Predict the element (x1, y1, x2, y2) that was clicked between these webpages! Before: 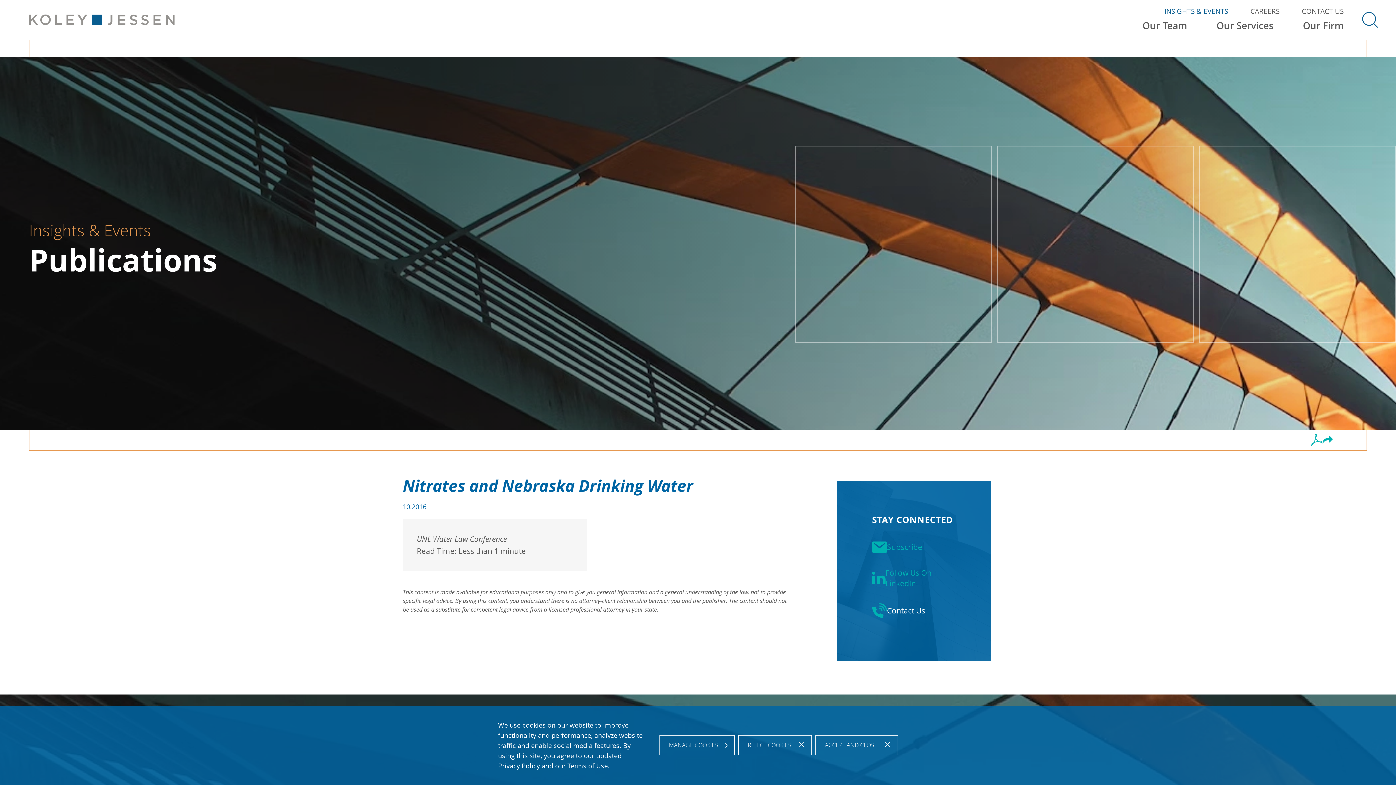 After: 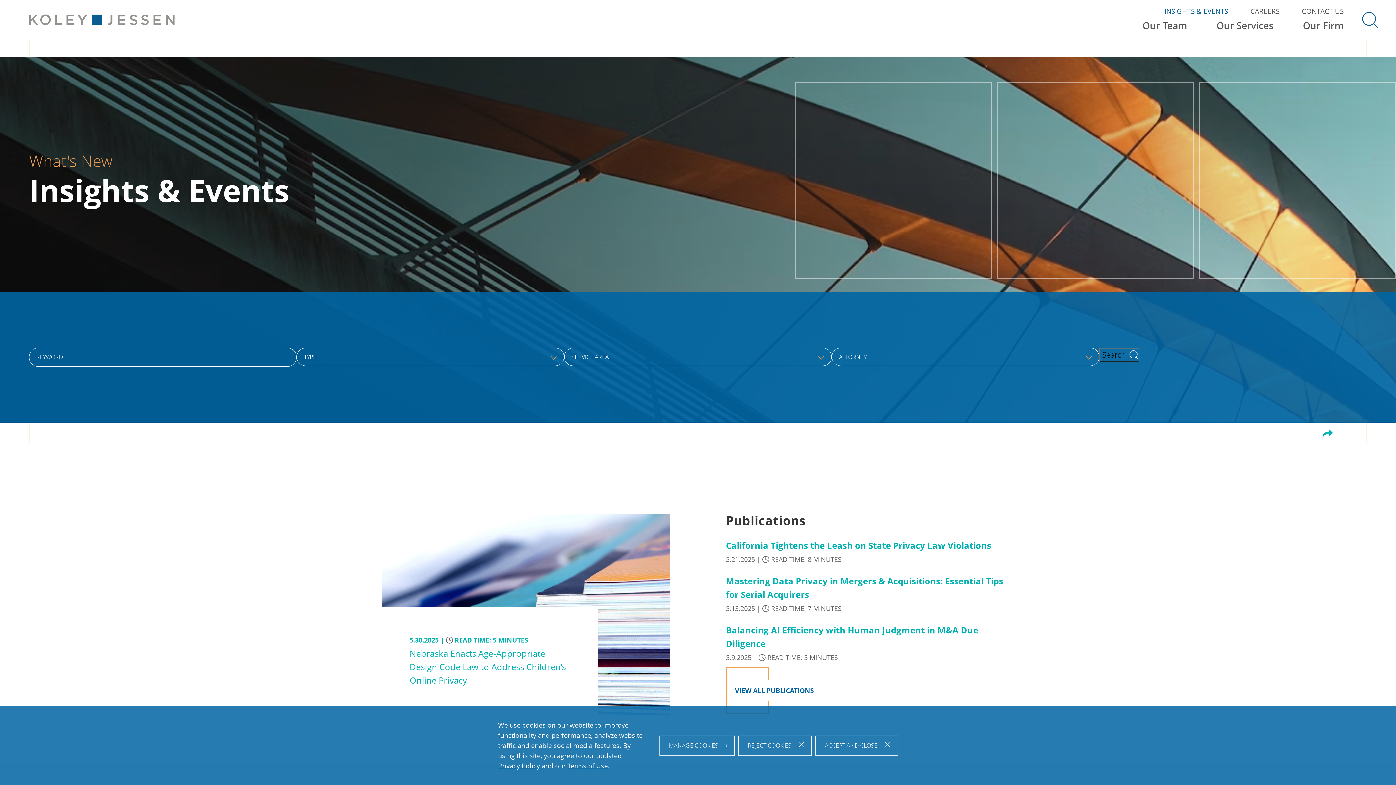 Action: label: INSIGHTS & EVENTS bbox: (1160, 2, 1232, 19)